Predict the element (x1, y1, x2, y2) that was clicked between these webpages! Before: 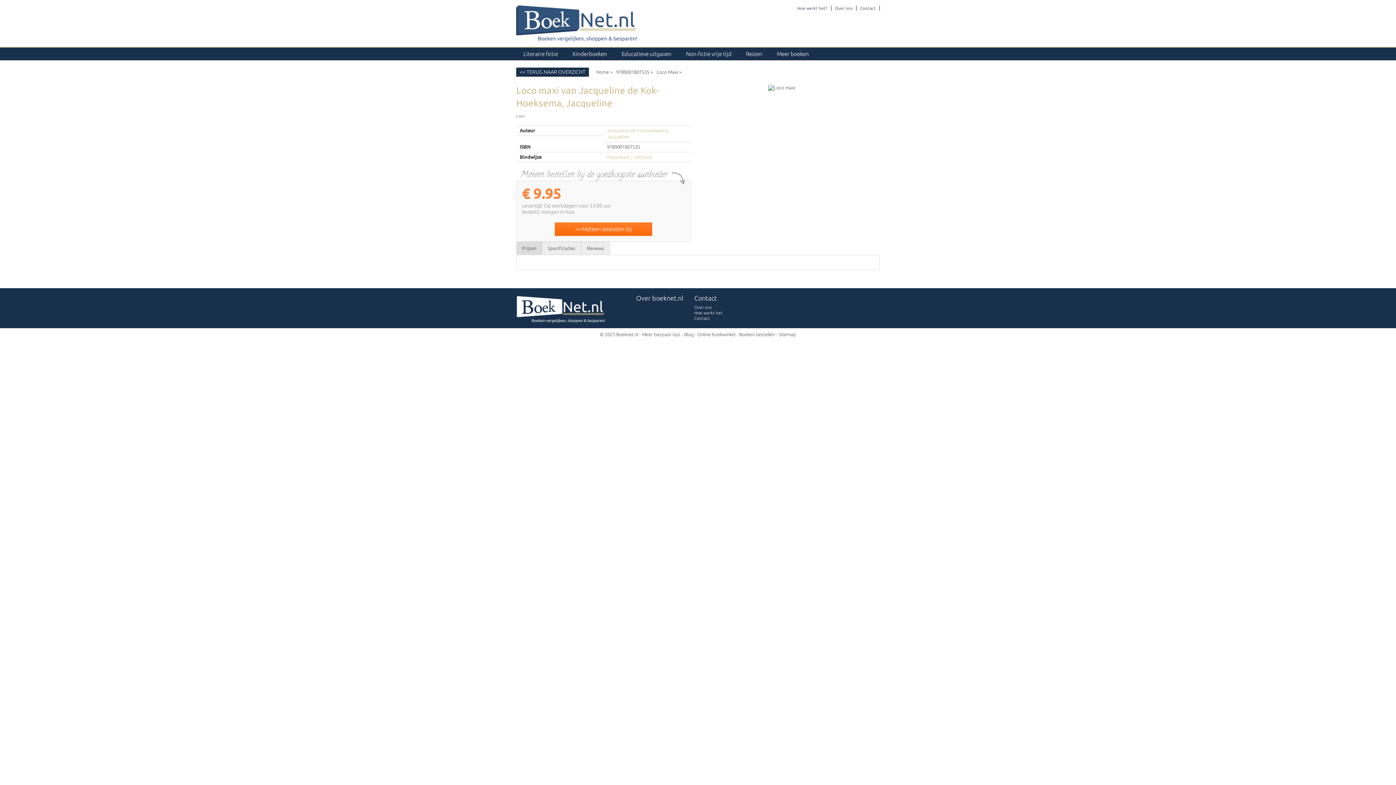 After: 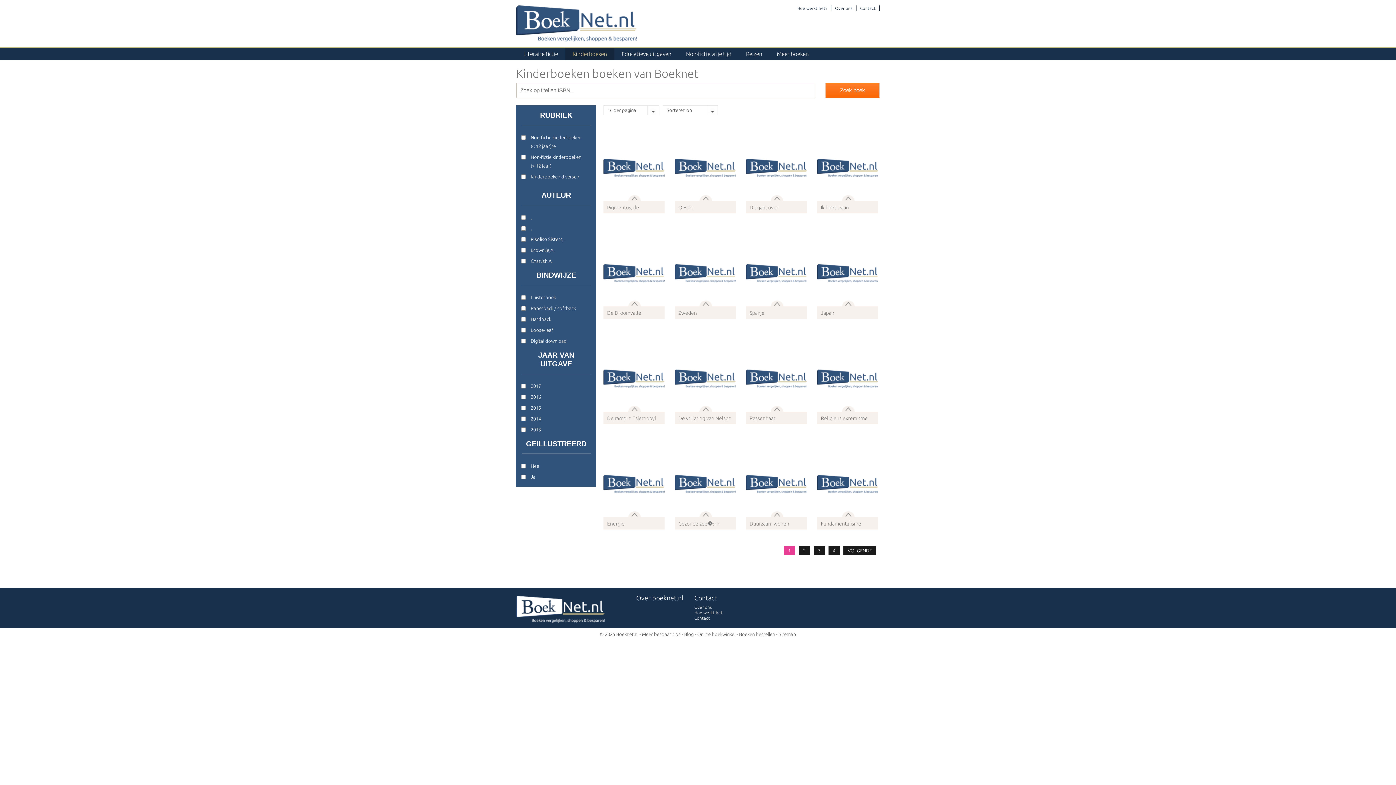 Action: bbox: (565, 47, 614, 60) label: Kinderboeken